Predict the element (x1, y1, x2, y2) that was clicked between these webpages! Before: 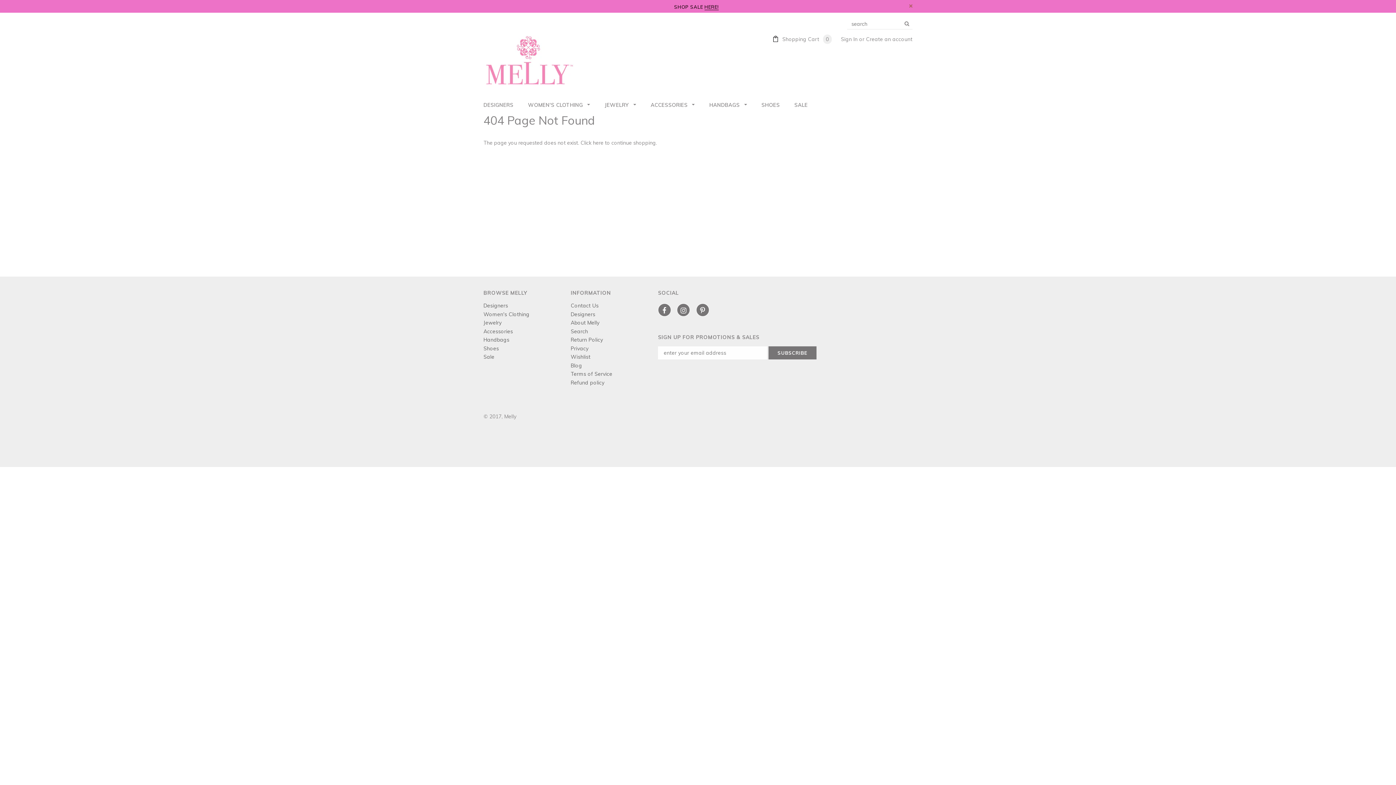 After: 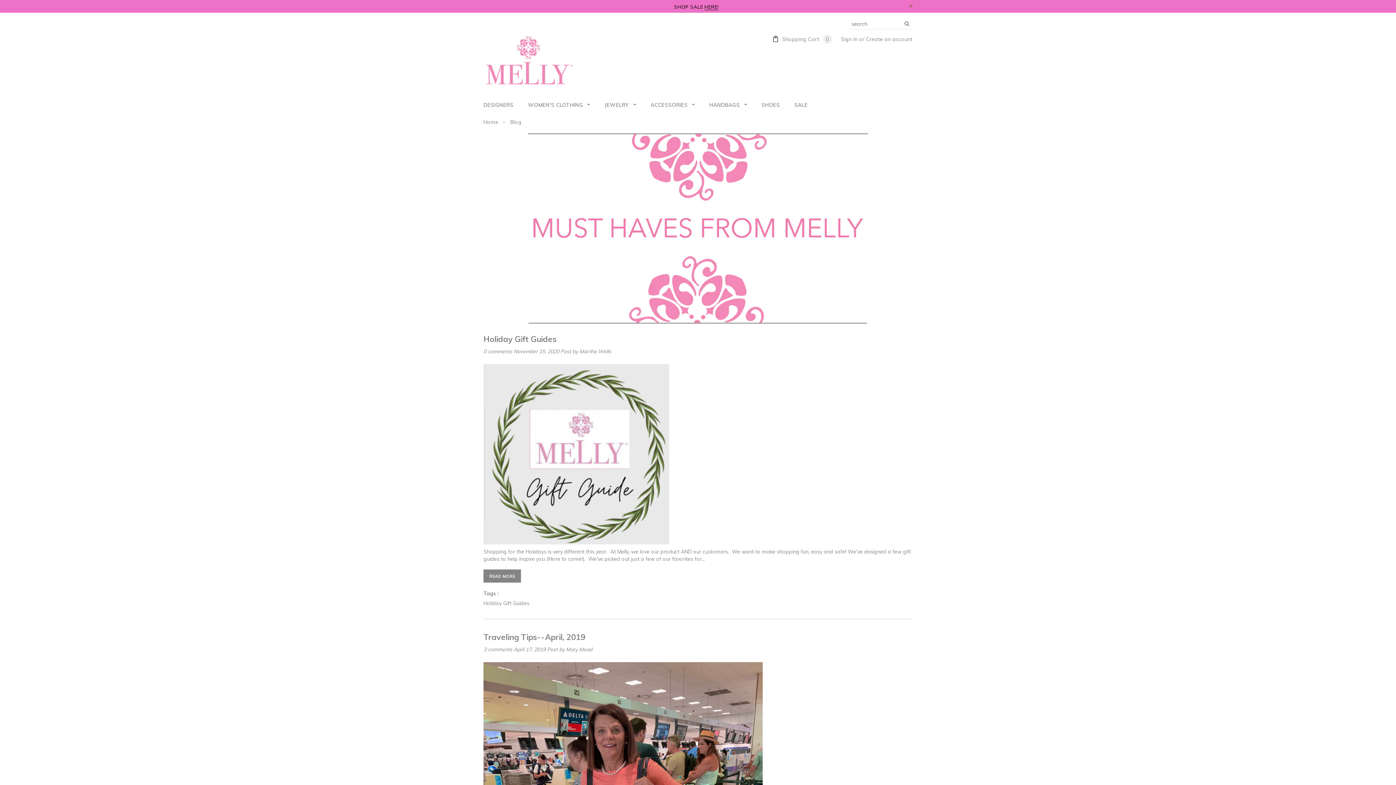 Action: bbox: (570, 362, 582, 368) label: Blog